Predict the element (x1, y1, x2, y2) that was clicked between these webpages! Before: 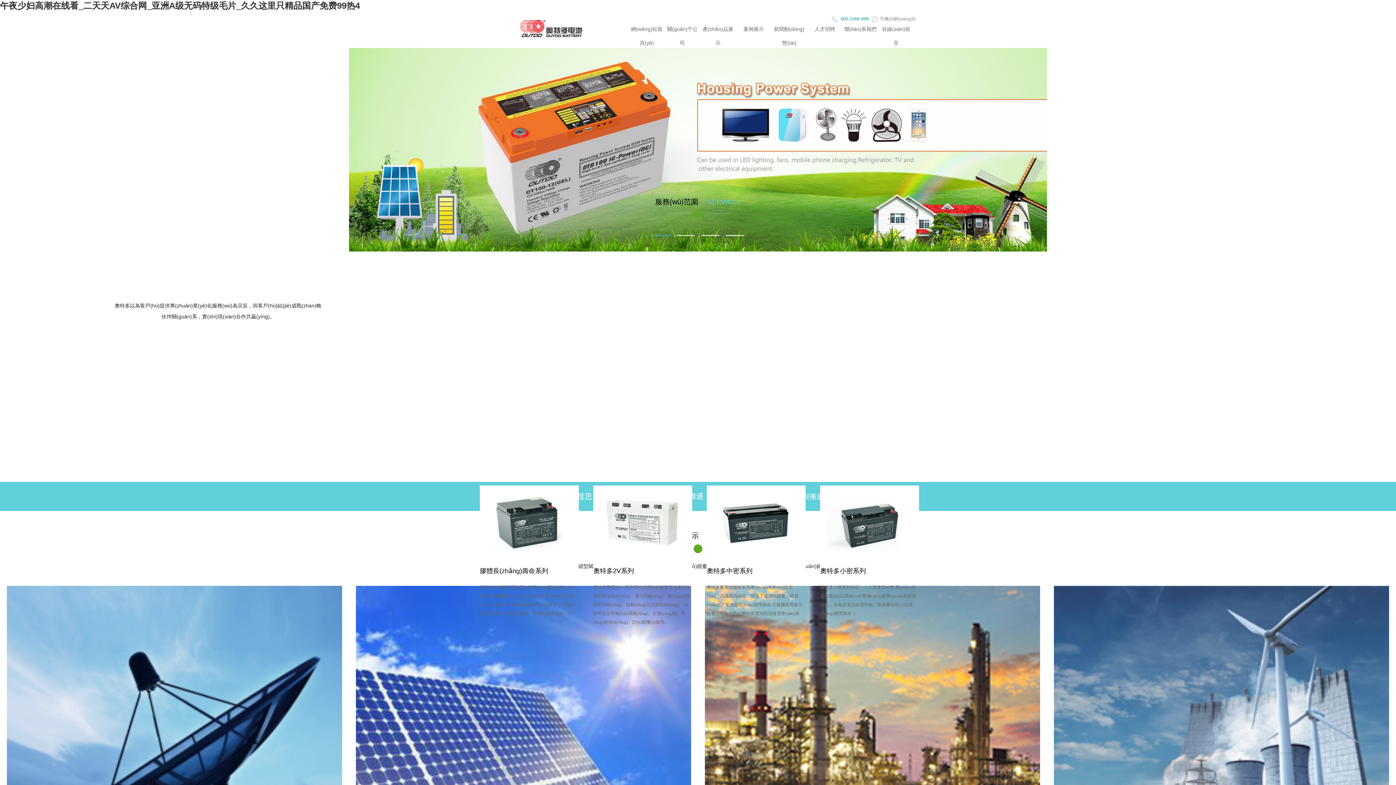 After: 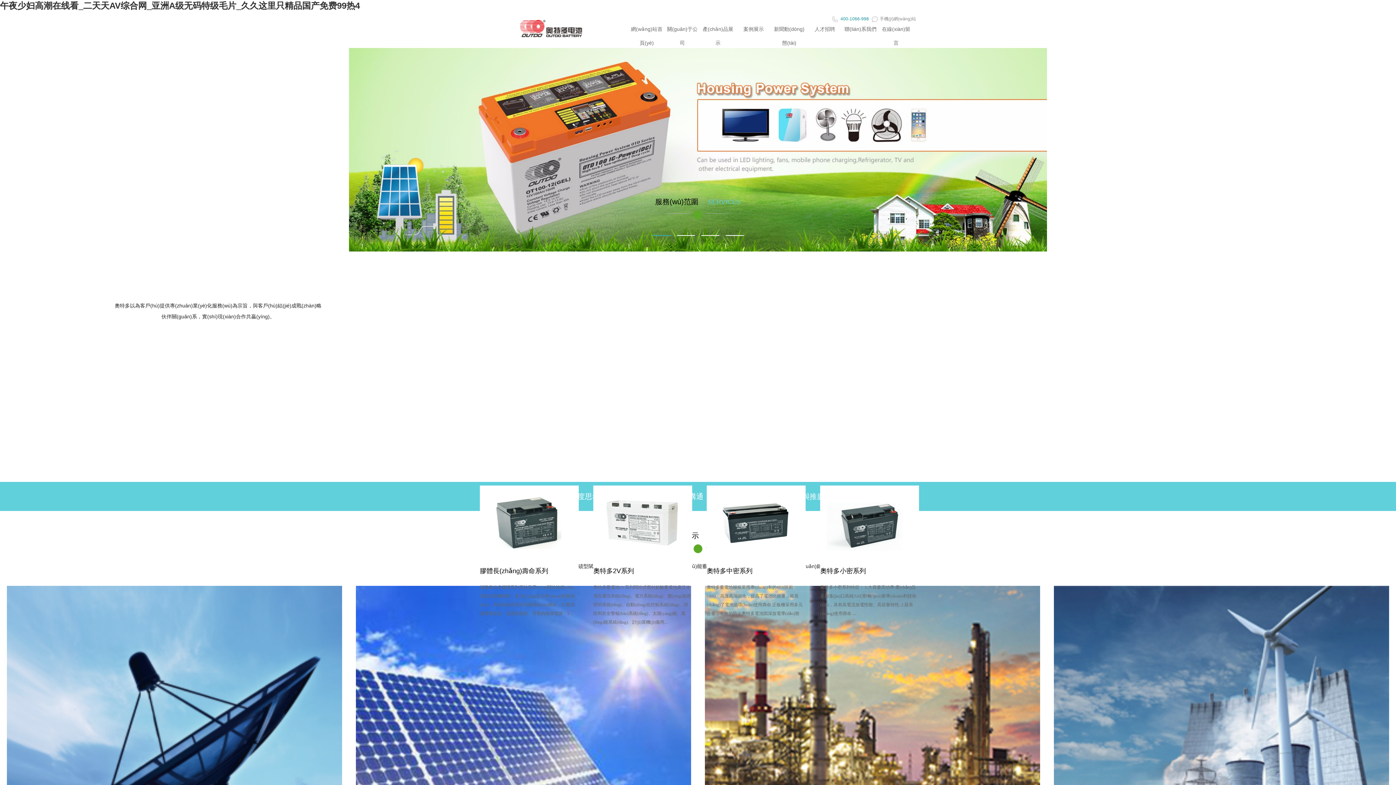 Action: bbox: (820, 567, 866, 574) label: 奧特多小密系列